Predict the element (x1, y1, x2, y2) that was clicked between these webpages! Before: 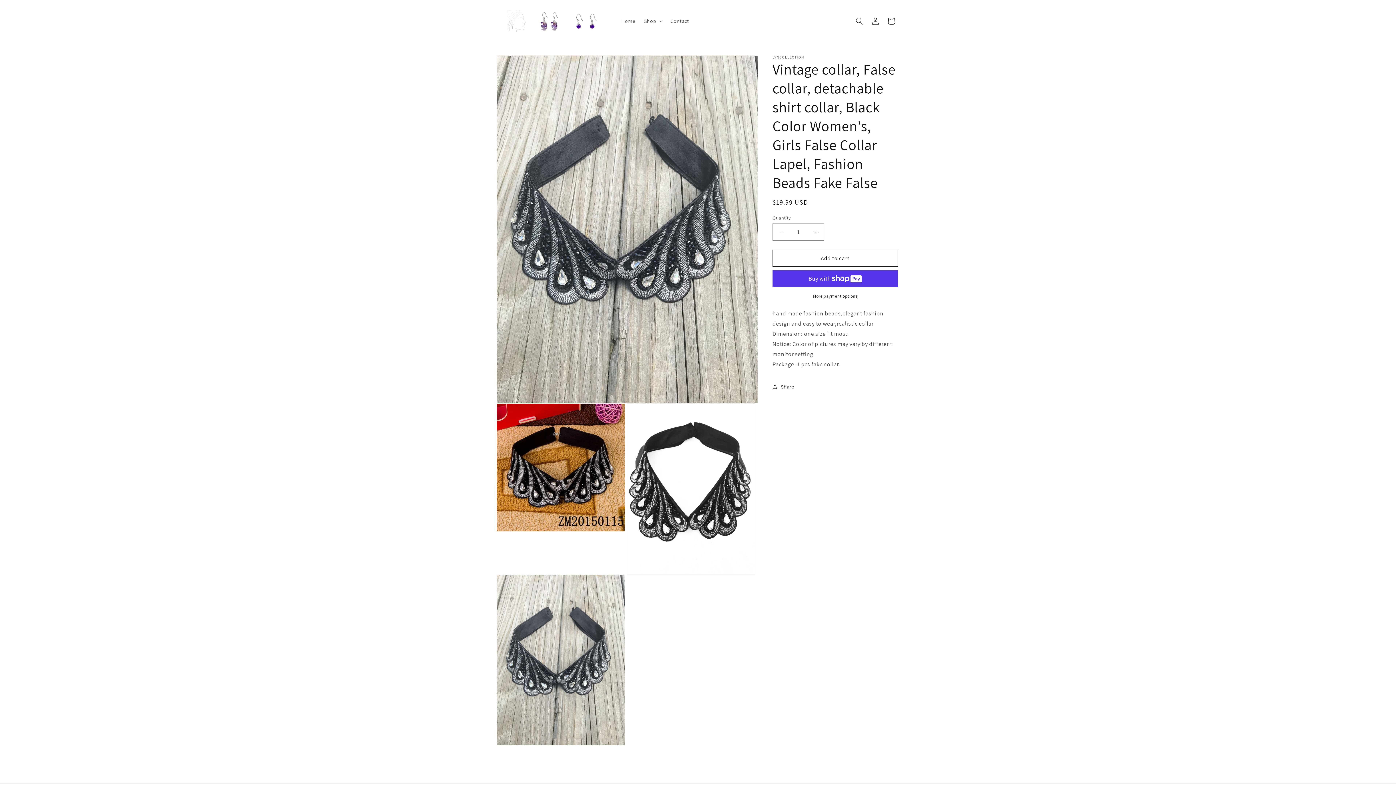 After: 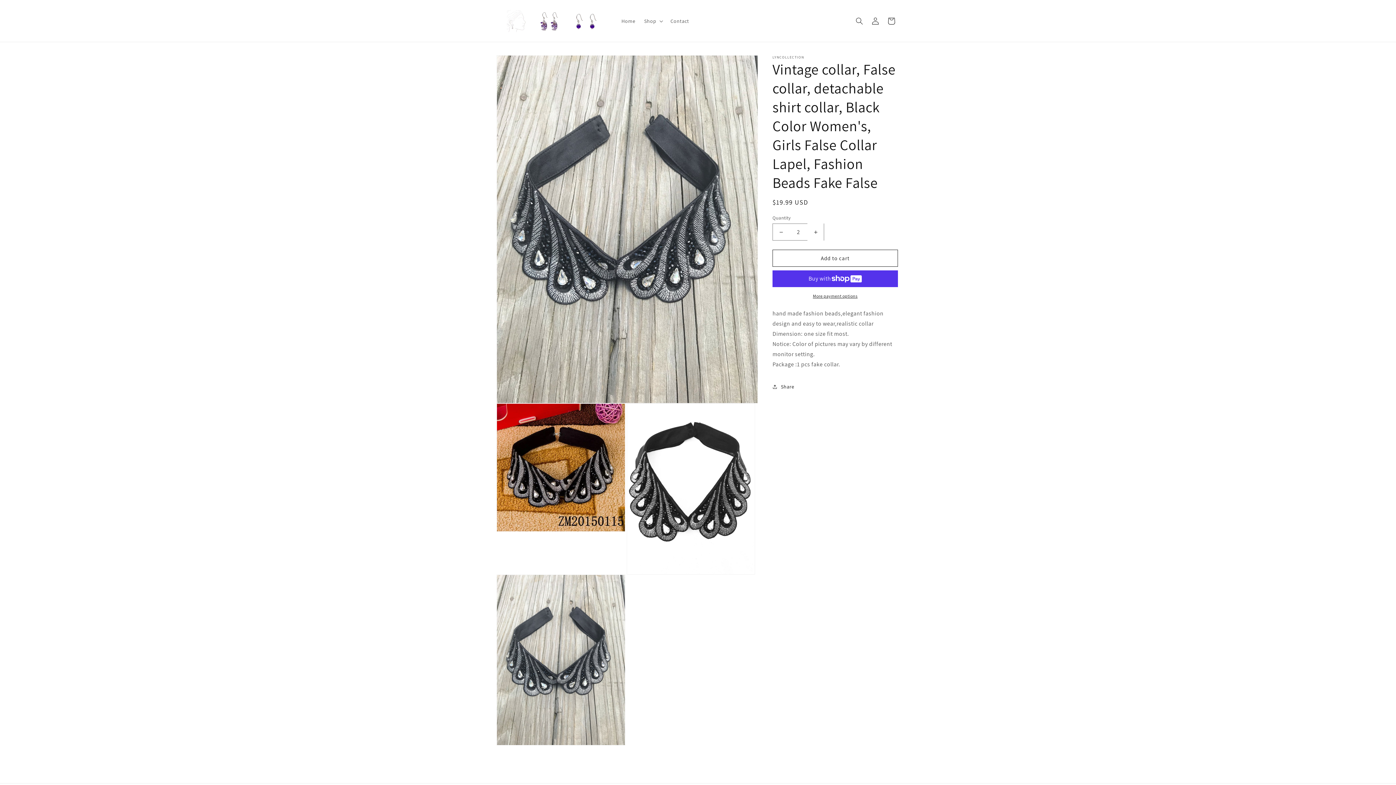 Action: label: Increase quantity for Vintage collar, False collar, detachable shirt collar, Black Color Women&#39;s, Girls False Collar Lapel, Fashion Beads Fake False bbox: (807, 223, 824, 240)